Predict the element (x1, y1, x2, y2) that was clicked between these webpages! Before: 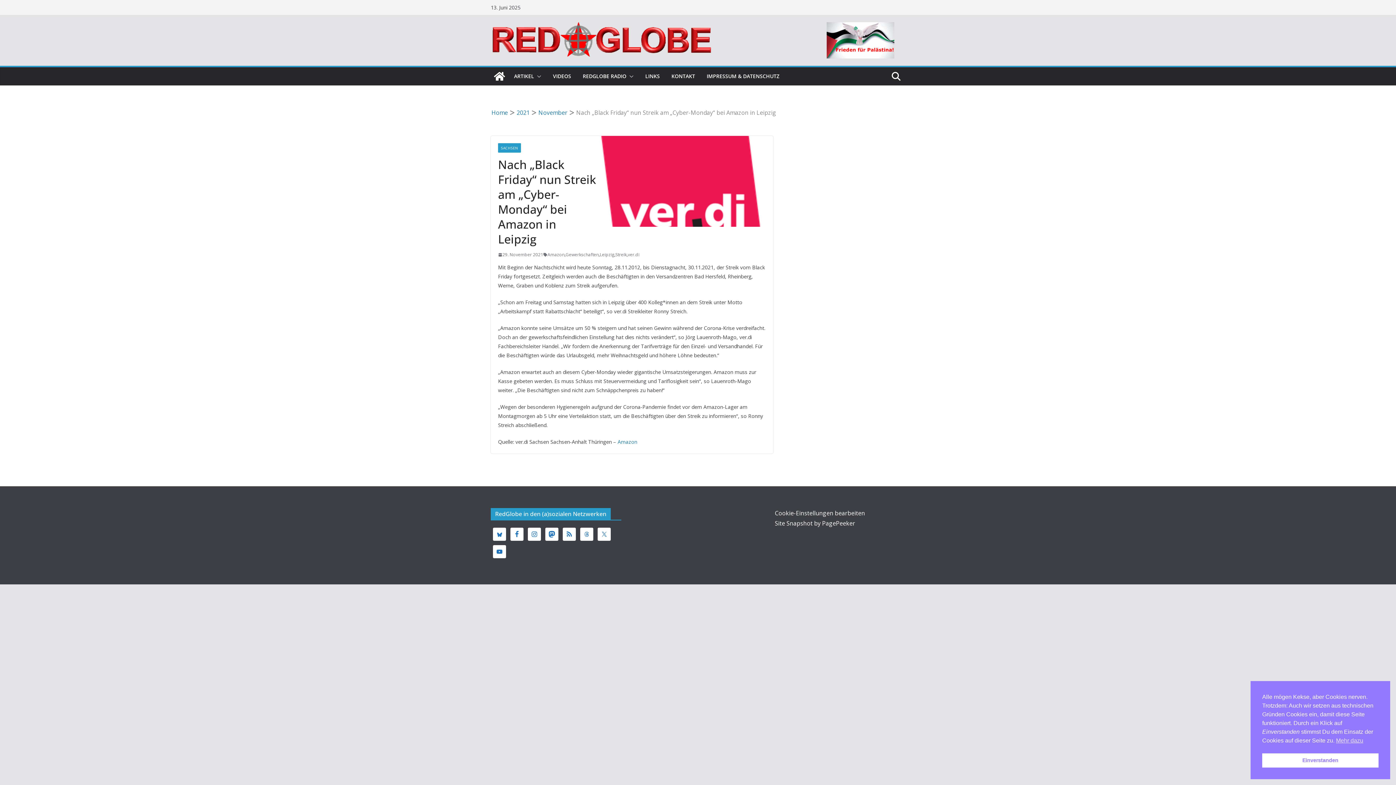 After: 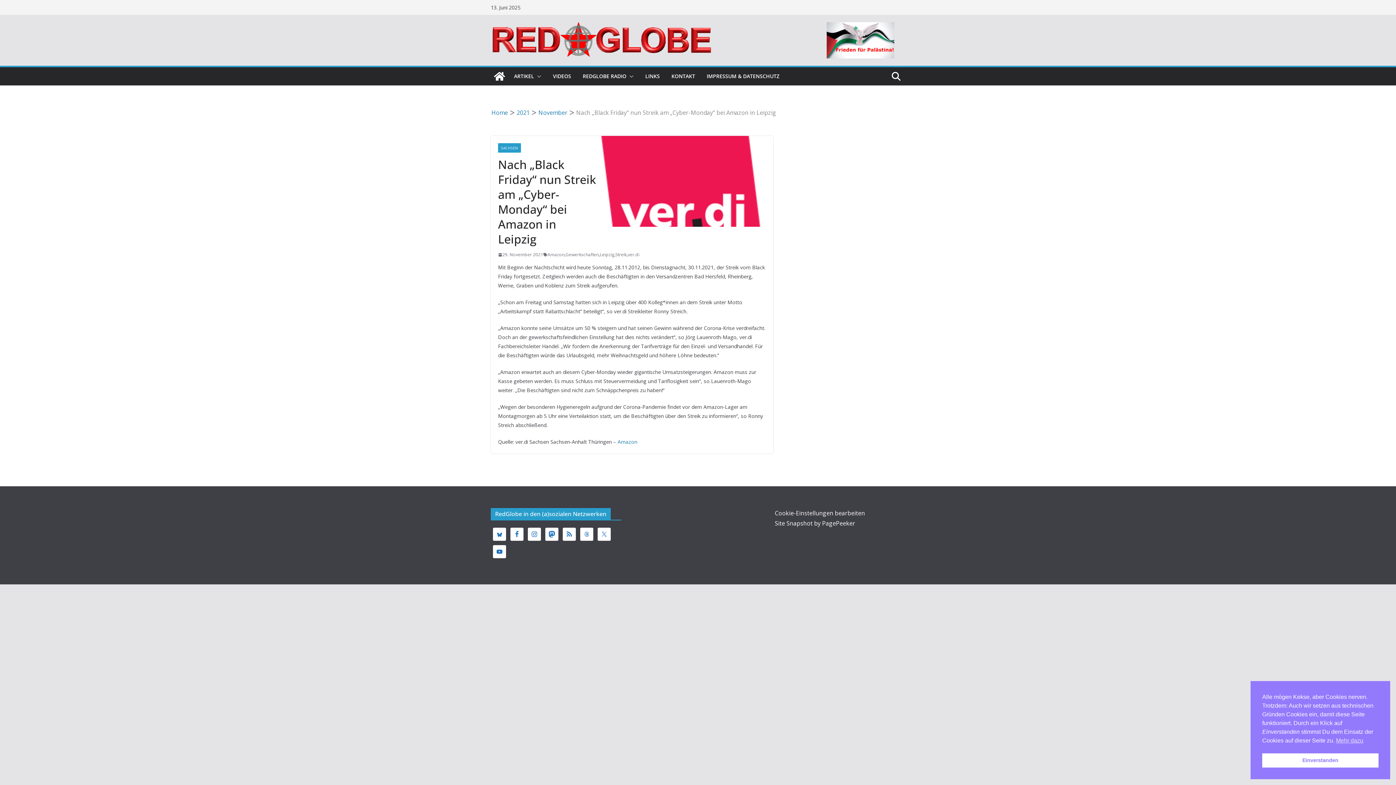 Action: bbox: (617, 438, 637, 445) label: Amazon